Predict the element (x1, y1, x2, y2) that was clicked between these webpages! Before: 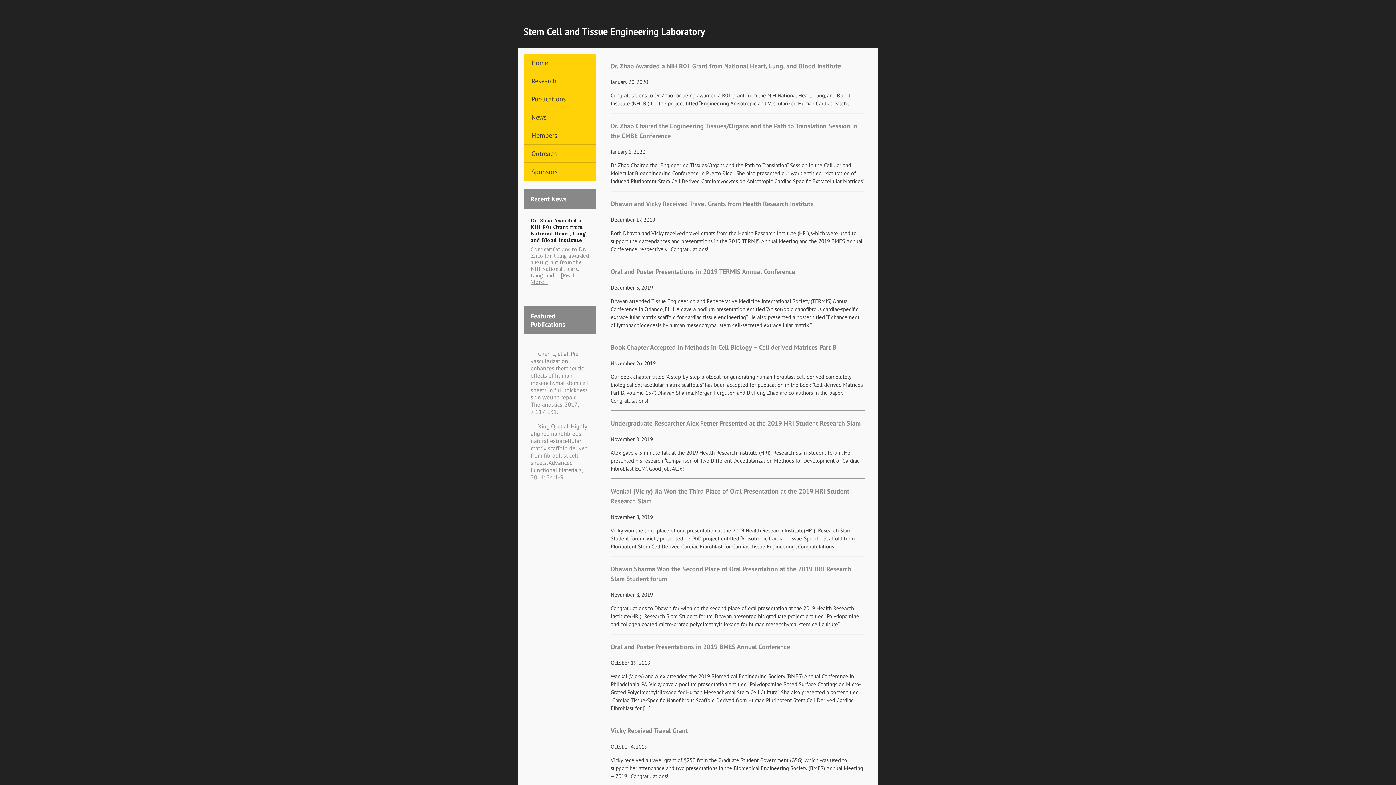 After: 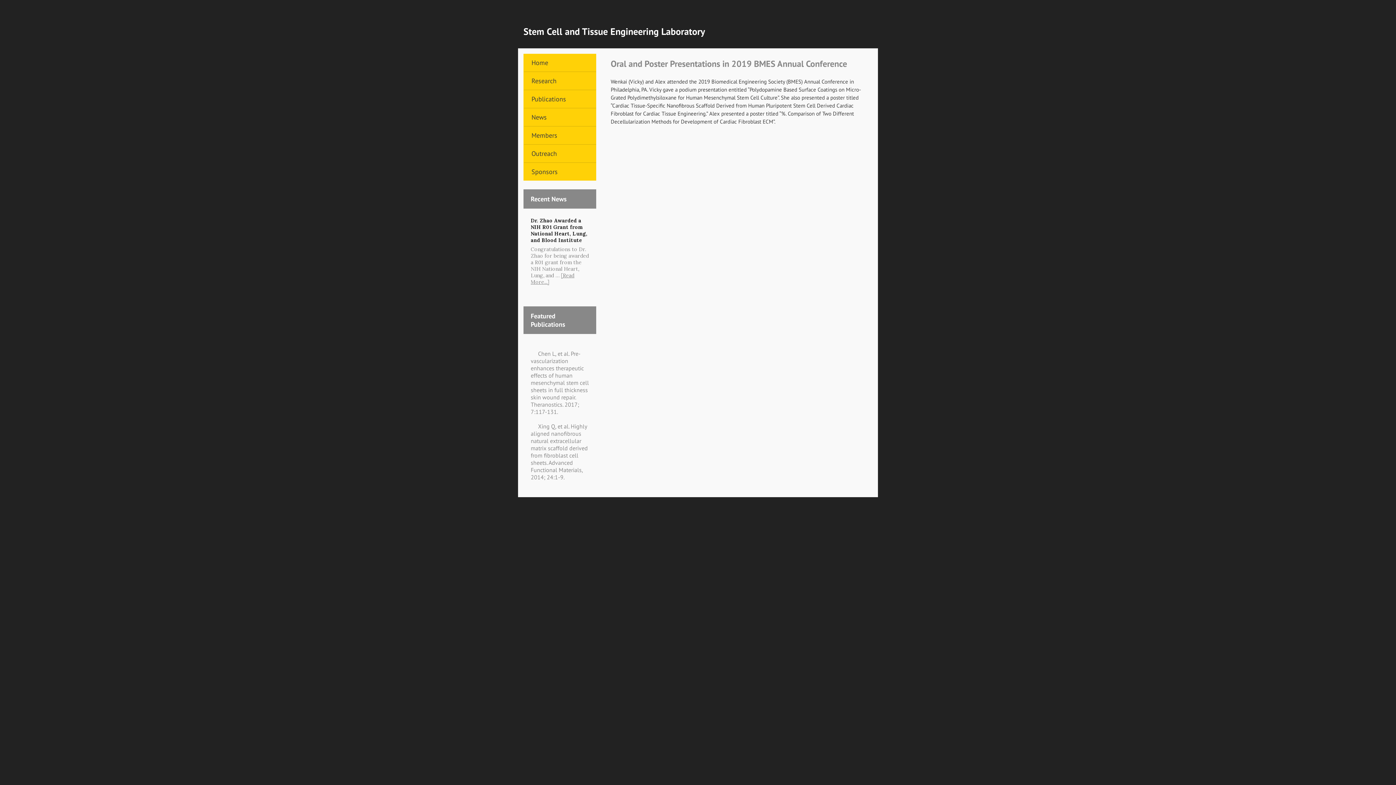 Action: bbox: (610, 642, 790, 651) label: Oral and Poster Presentations in 2019 BMES Annual Conference